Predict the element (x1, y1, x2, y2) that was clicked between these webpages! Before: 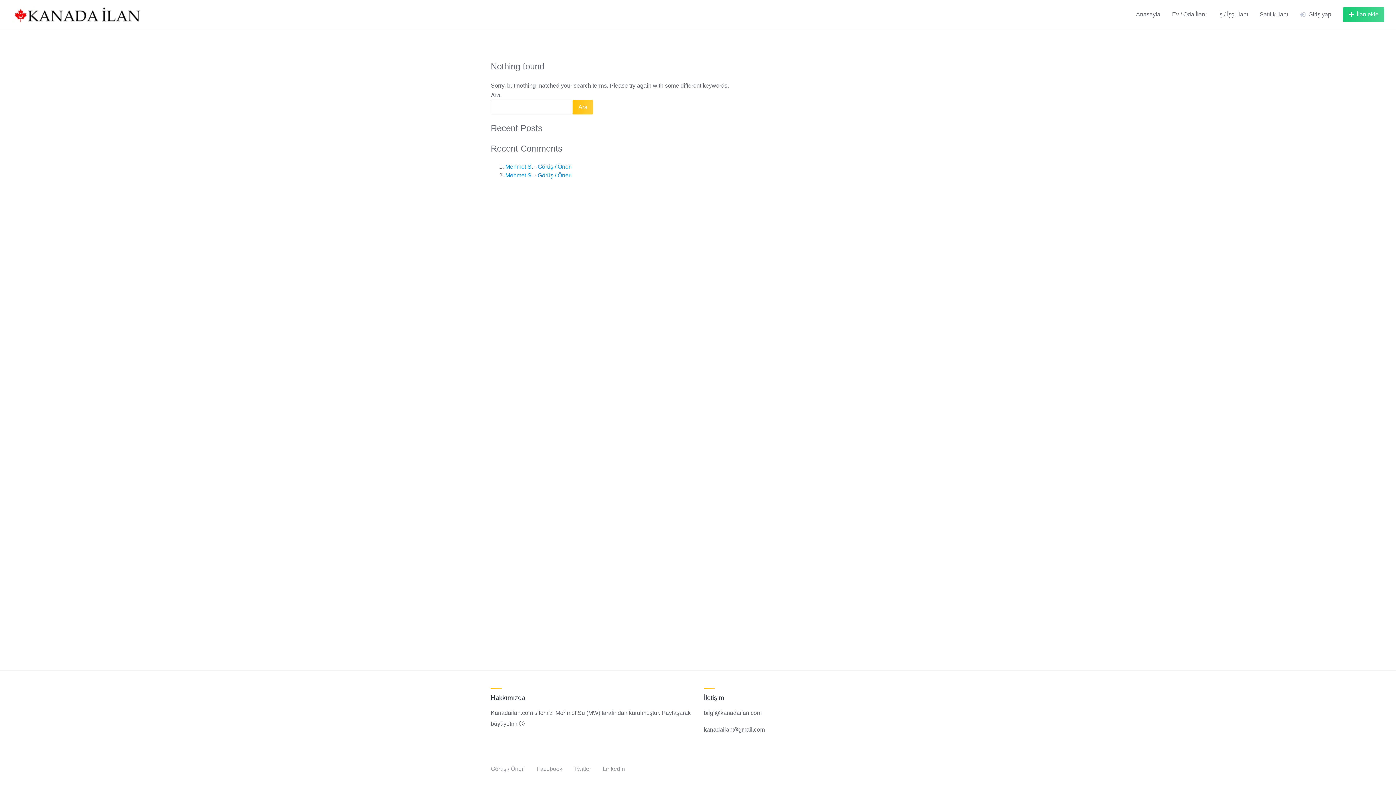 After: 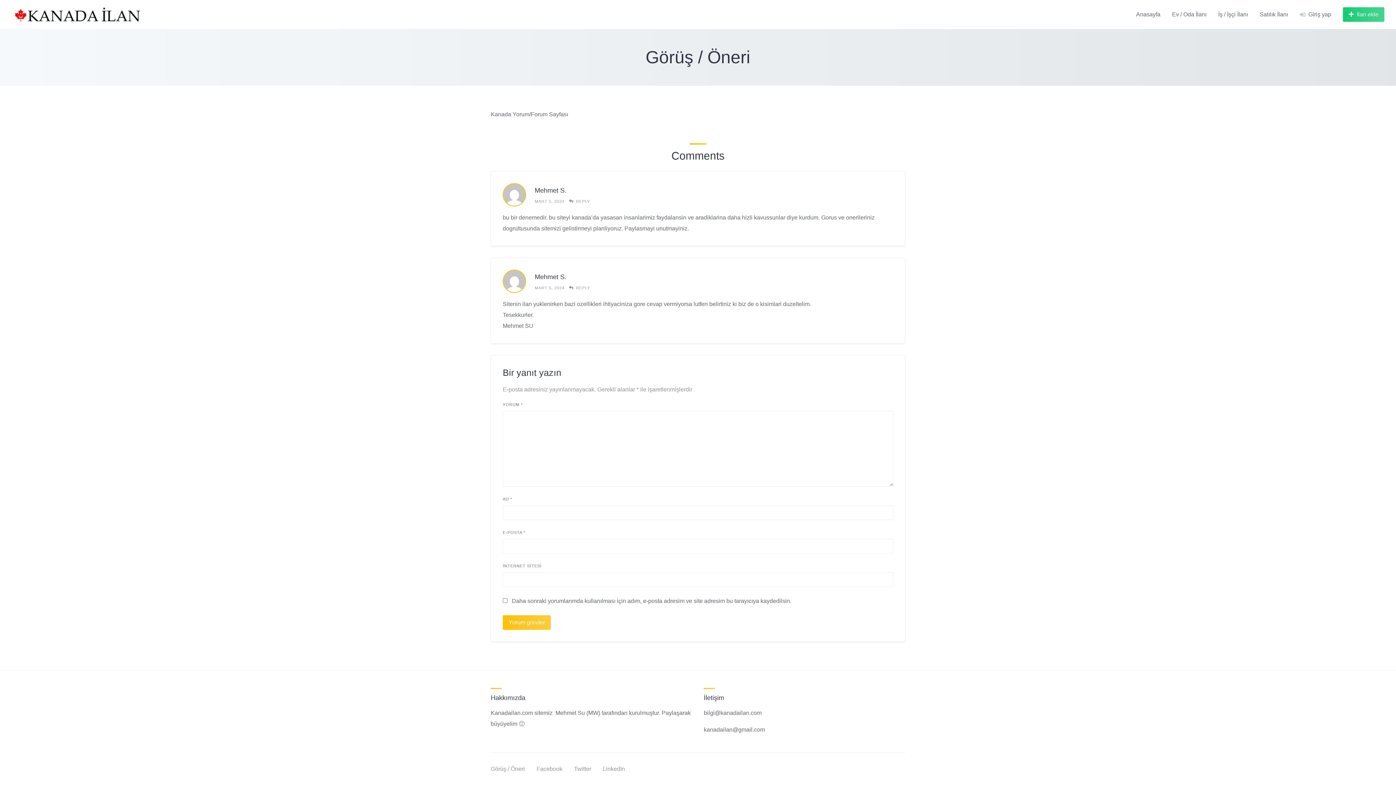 Action: label: Görüş / Öneri bbox: (537, 163, 572, 169)